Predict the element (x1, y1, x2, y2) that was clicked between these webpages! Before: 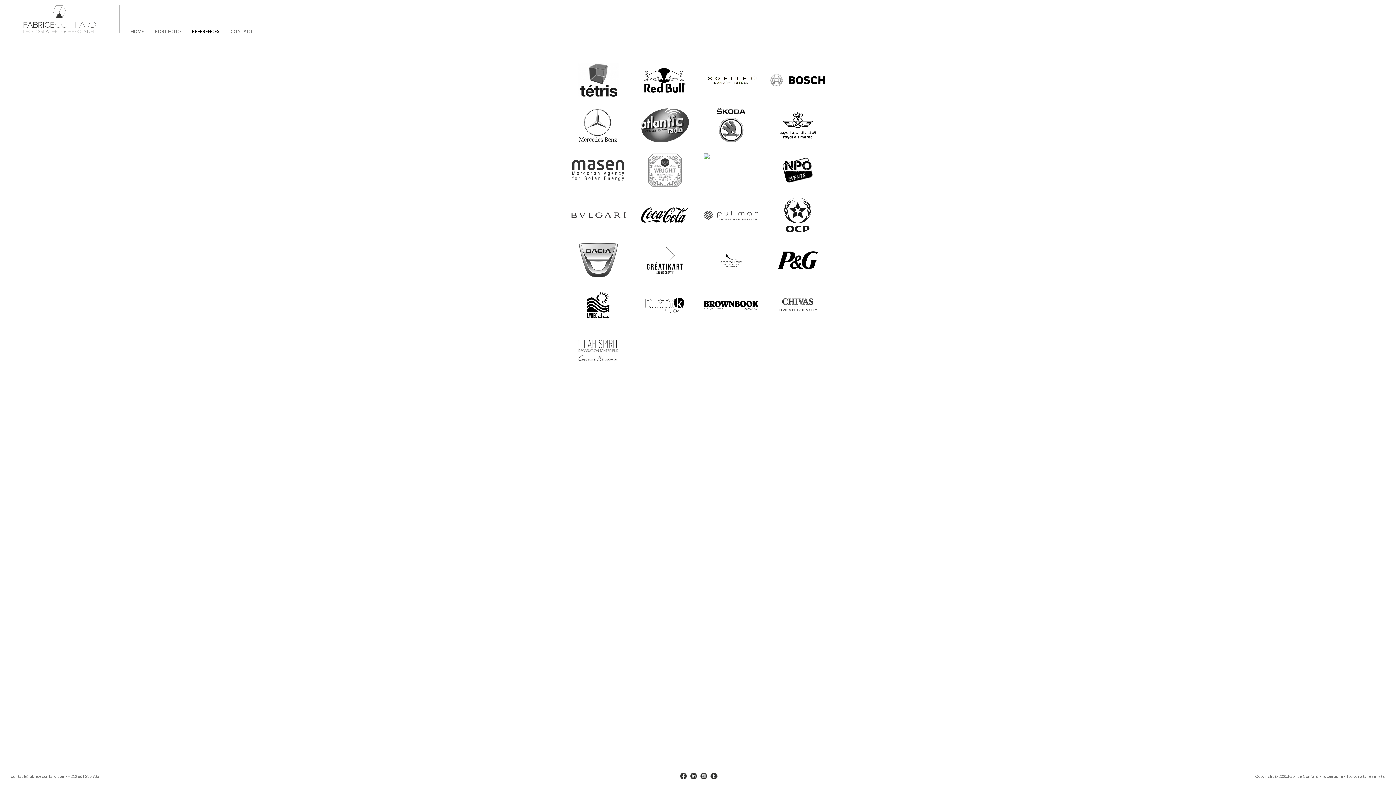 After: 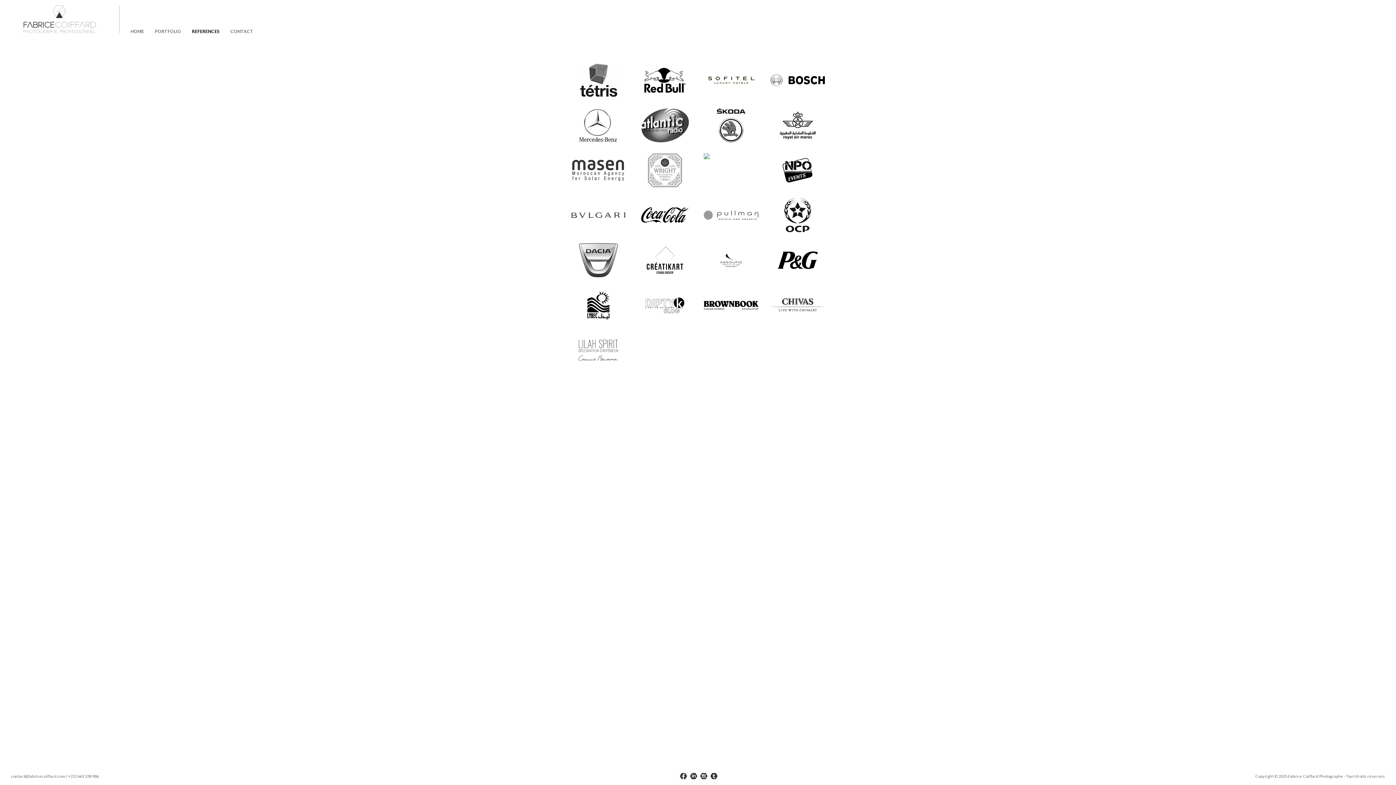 Action: bbox: (690, 773, 697, 779)